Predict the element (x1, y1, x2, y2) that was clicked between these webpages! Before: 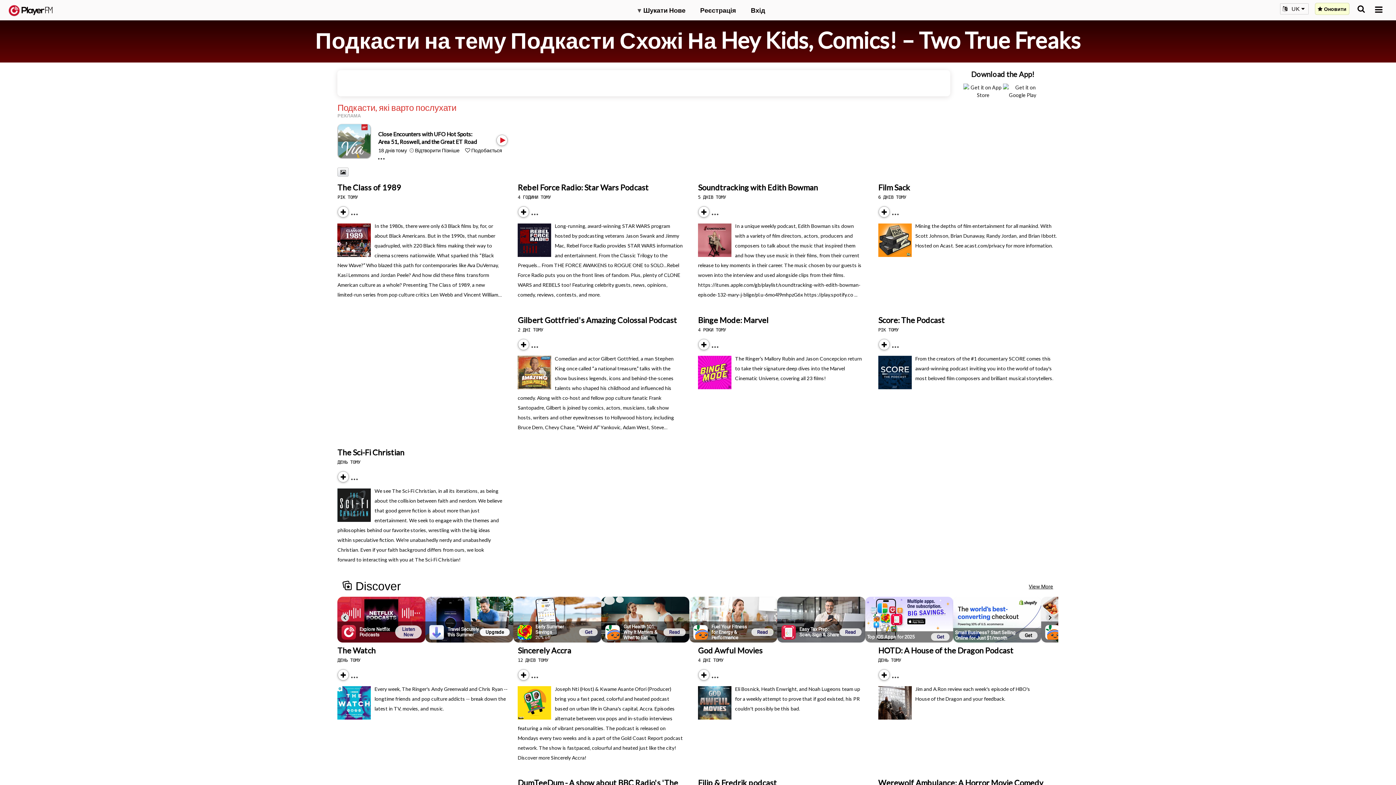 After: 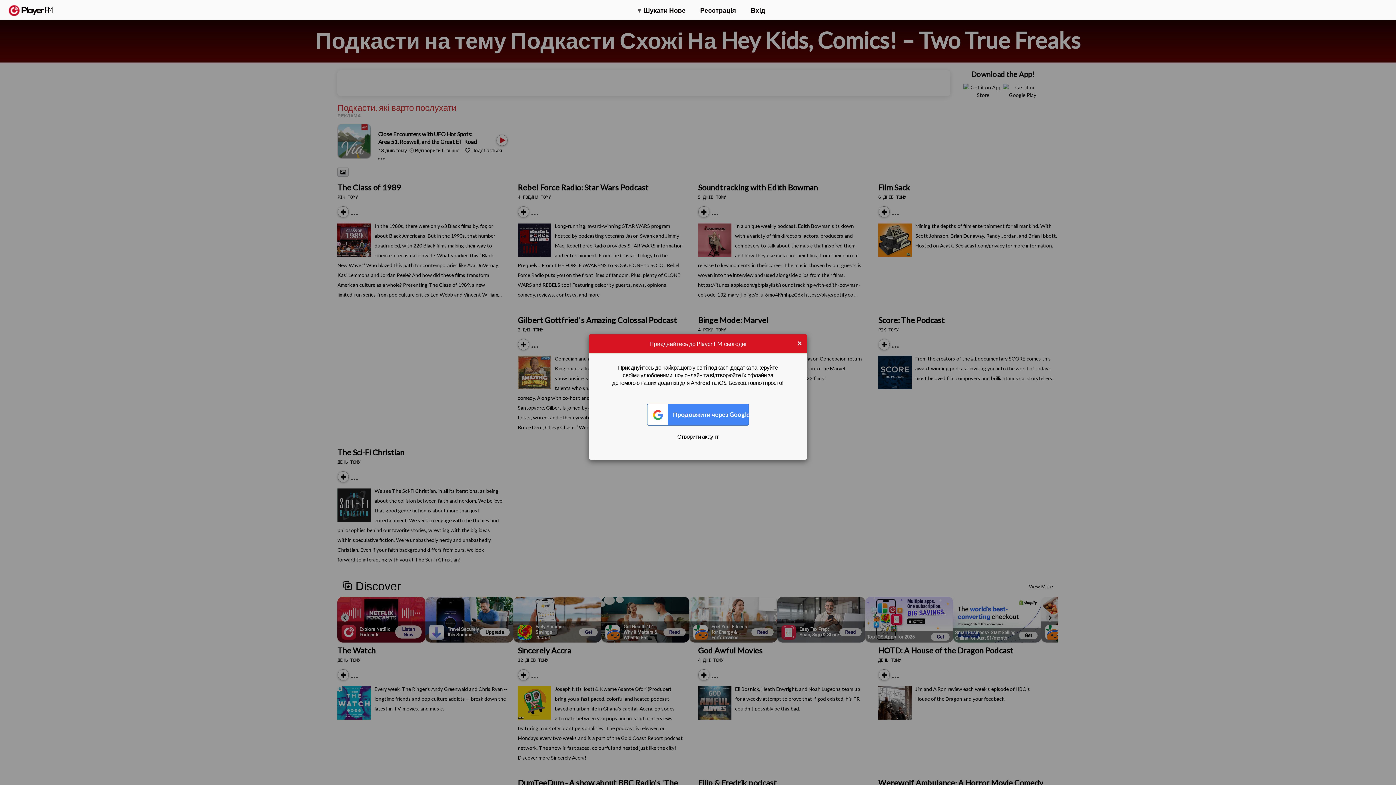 Action: label: Subscribe bbox: (698, 349, 701, 350)